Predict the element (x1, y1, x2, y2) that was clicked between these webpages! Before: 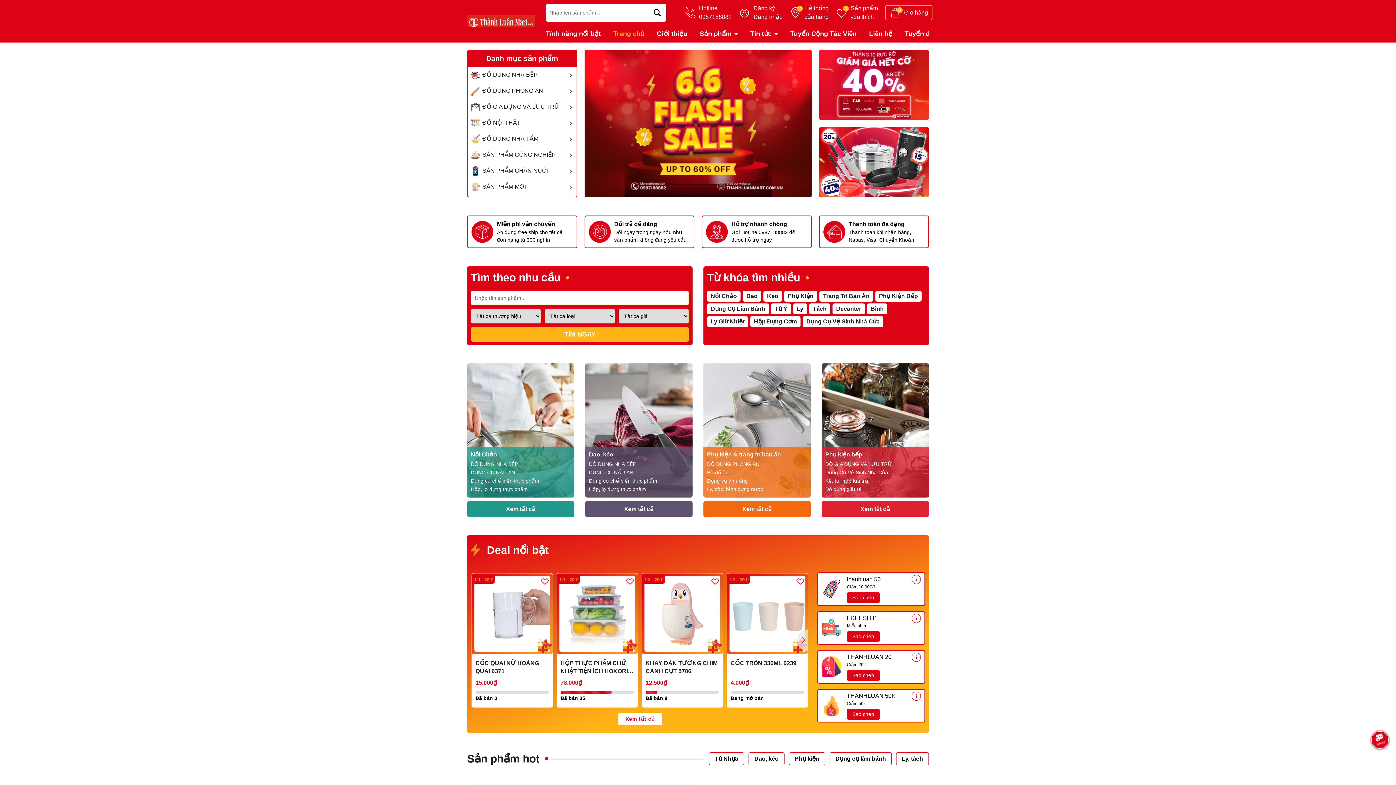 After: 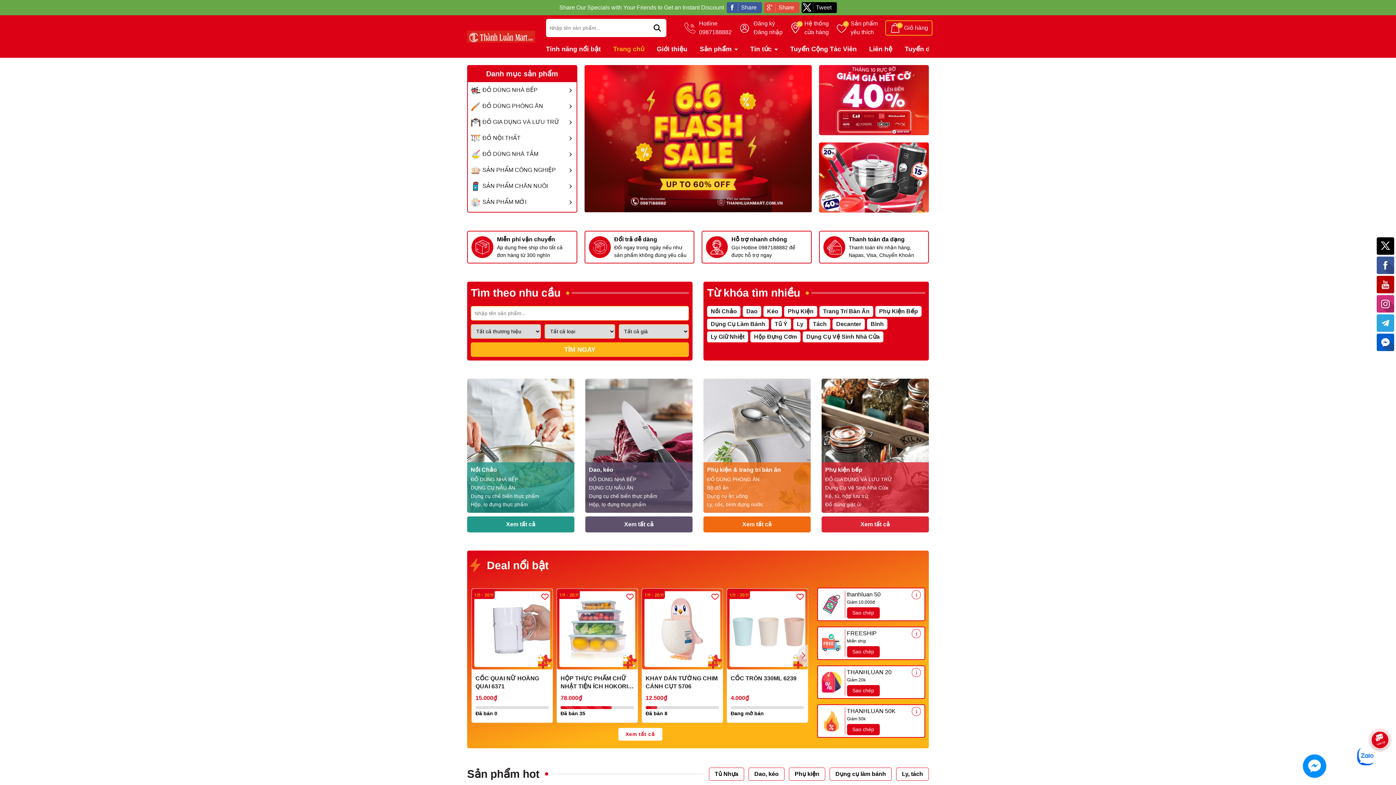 Action: bbox: (468, 114, 576, 130) label: ĐỒ NỘI THẤT